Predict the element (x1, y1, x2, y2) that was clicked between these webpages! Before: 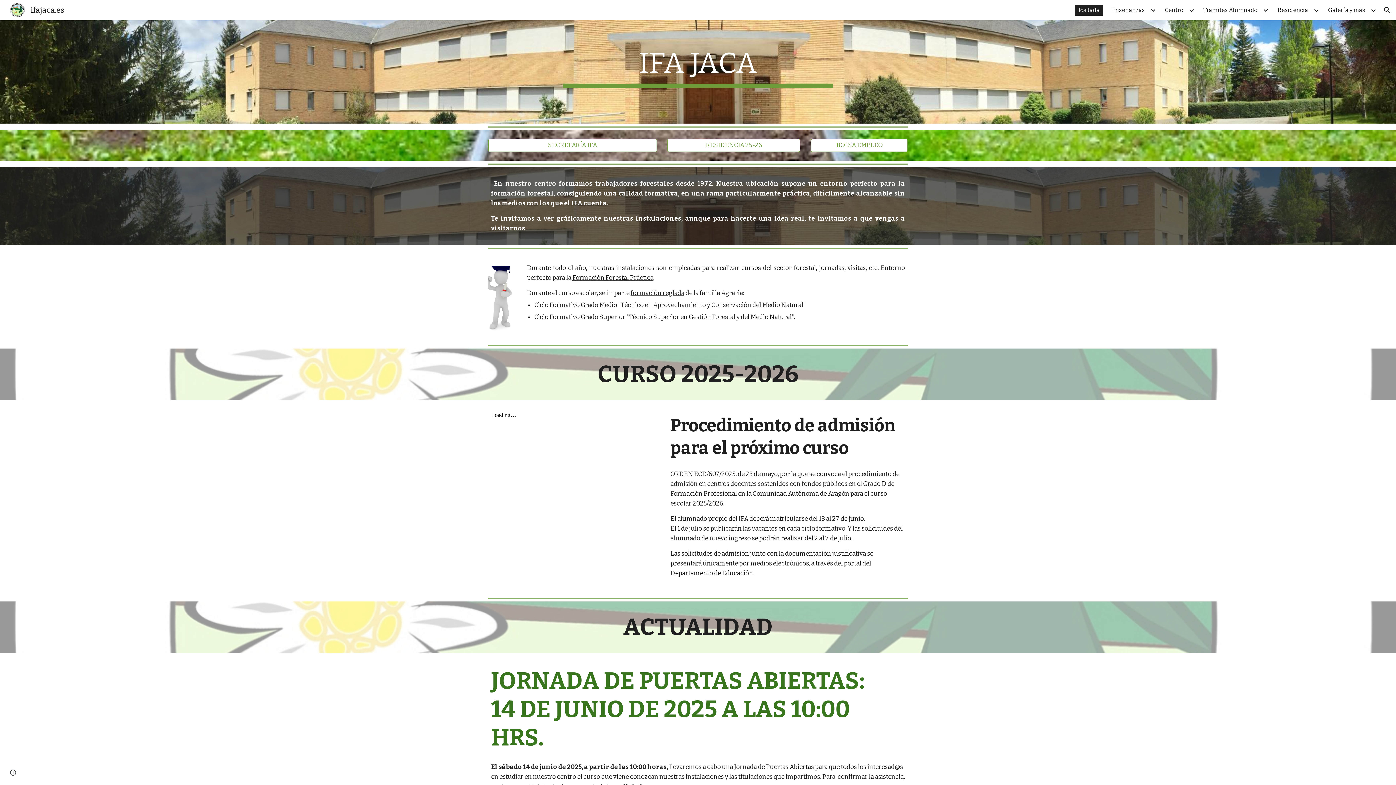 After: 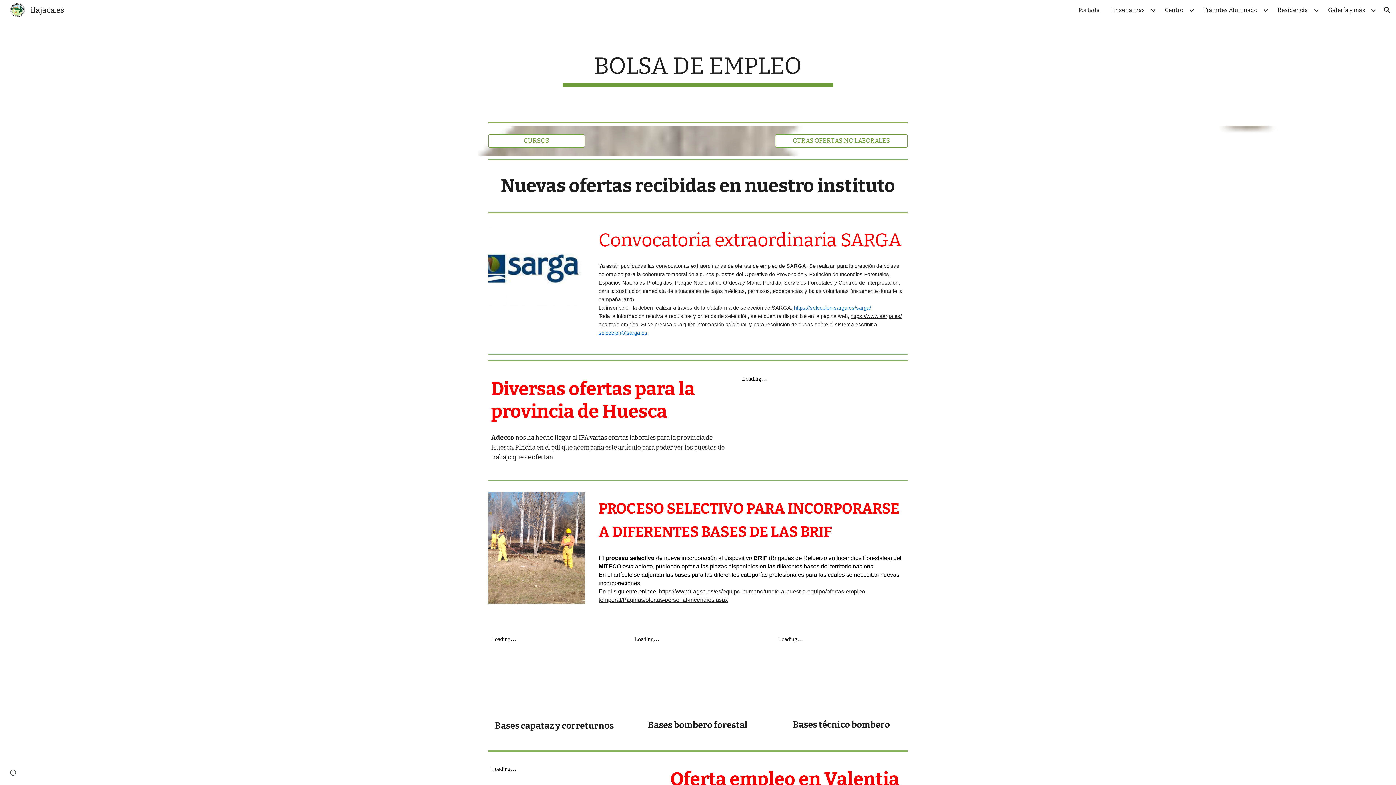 Action: label: BOLSA EMPLEO bbox: (811, 135, 907, 155)